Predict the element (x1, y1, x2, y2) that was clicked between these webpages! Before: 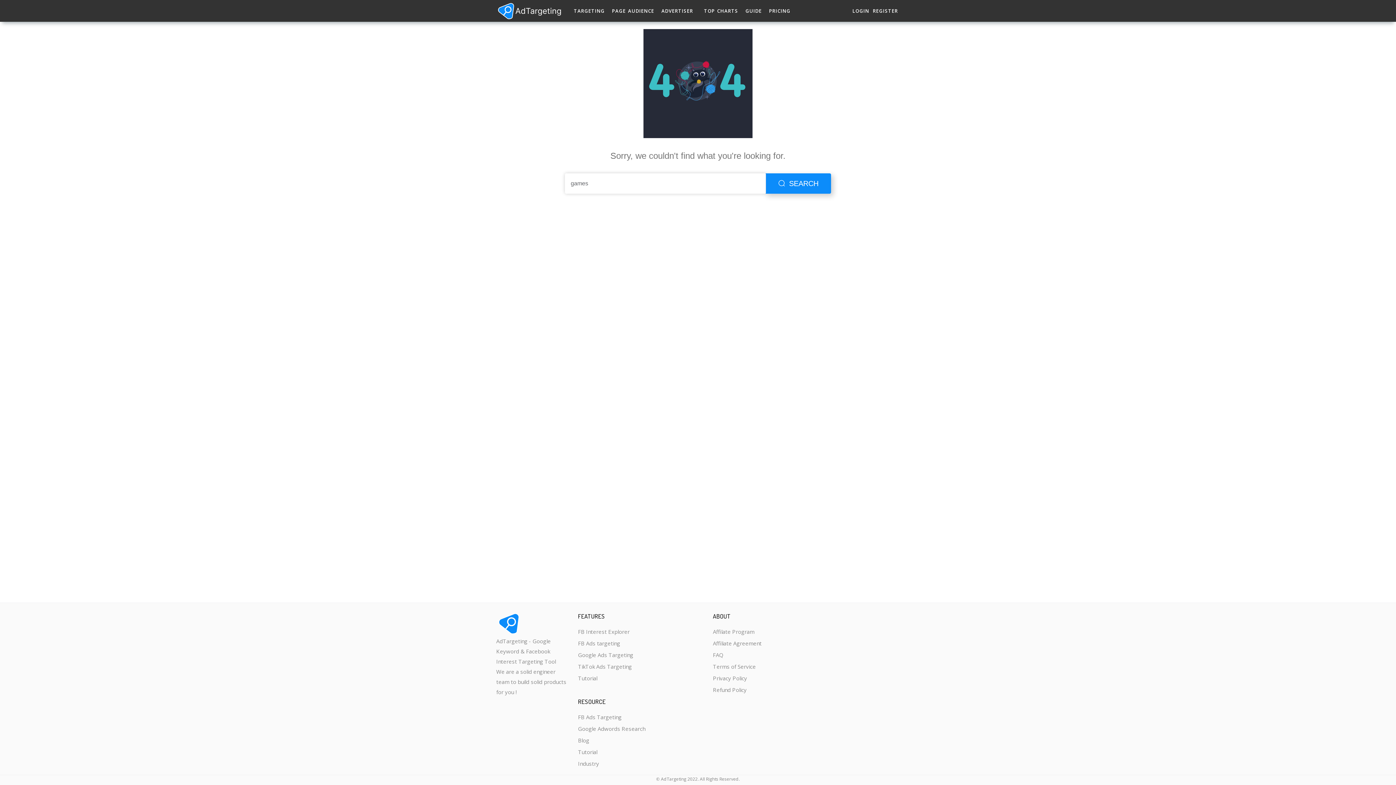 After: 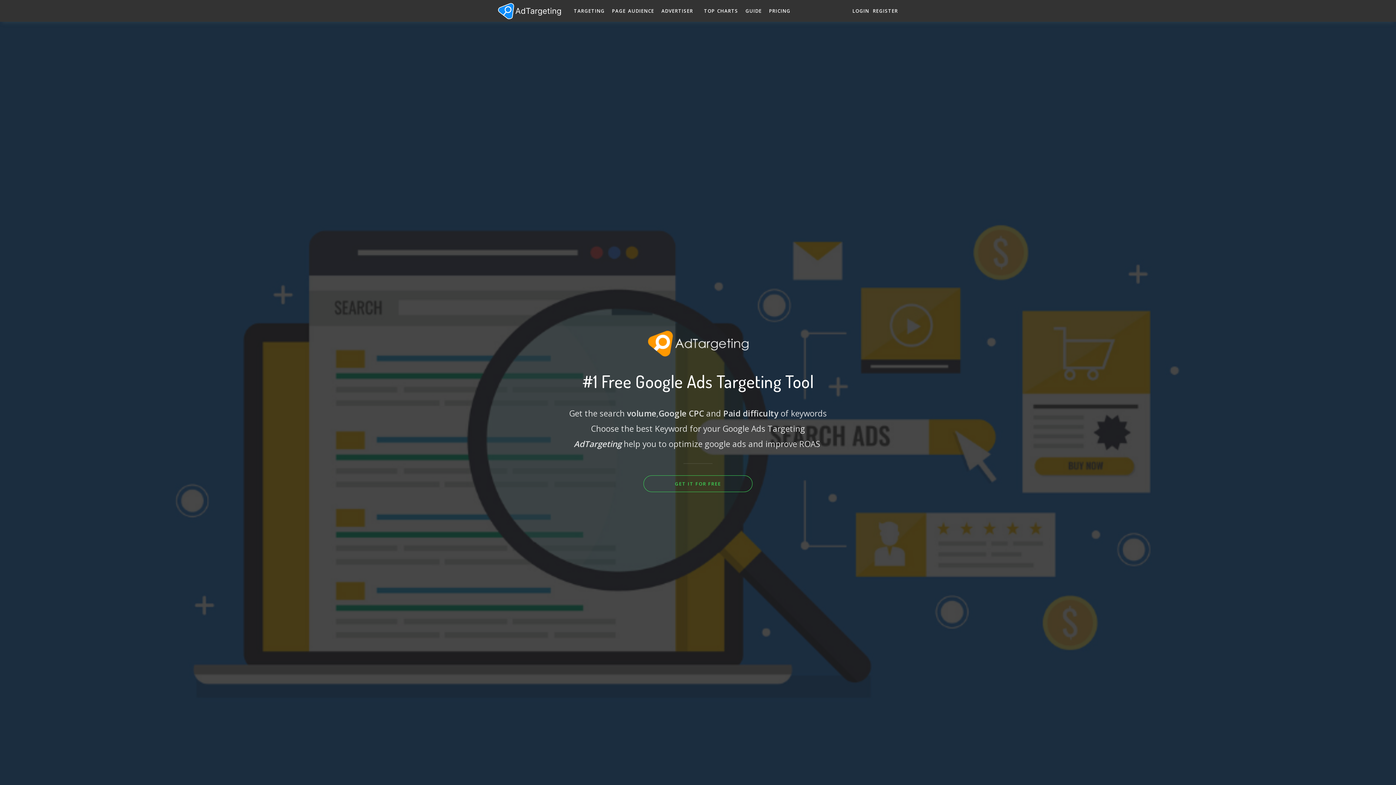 Action: label: Google Ads Targeting bbox: (578, 649, 633, 661)